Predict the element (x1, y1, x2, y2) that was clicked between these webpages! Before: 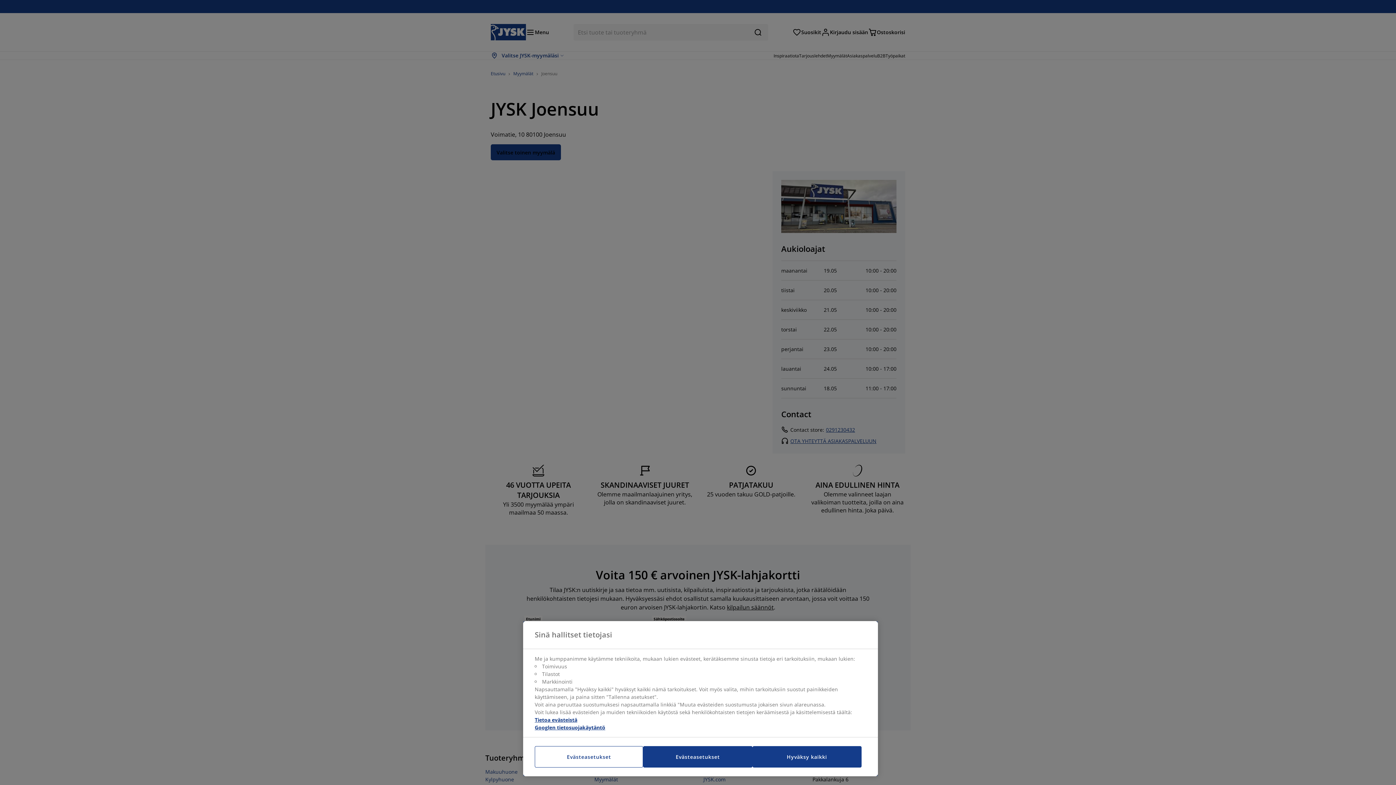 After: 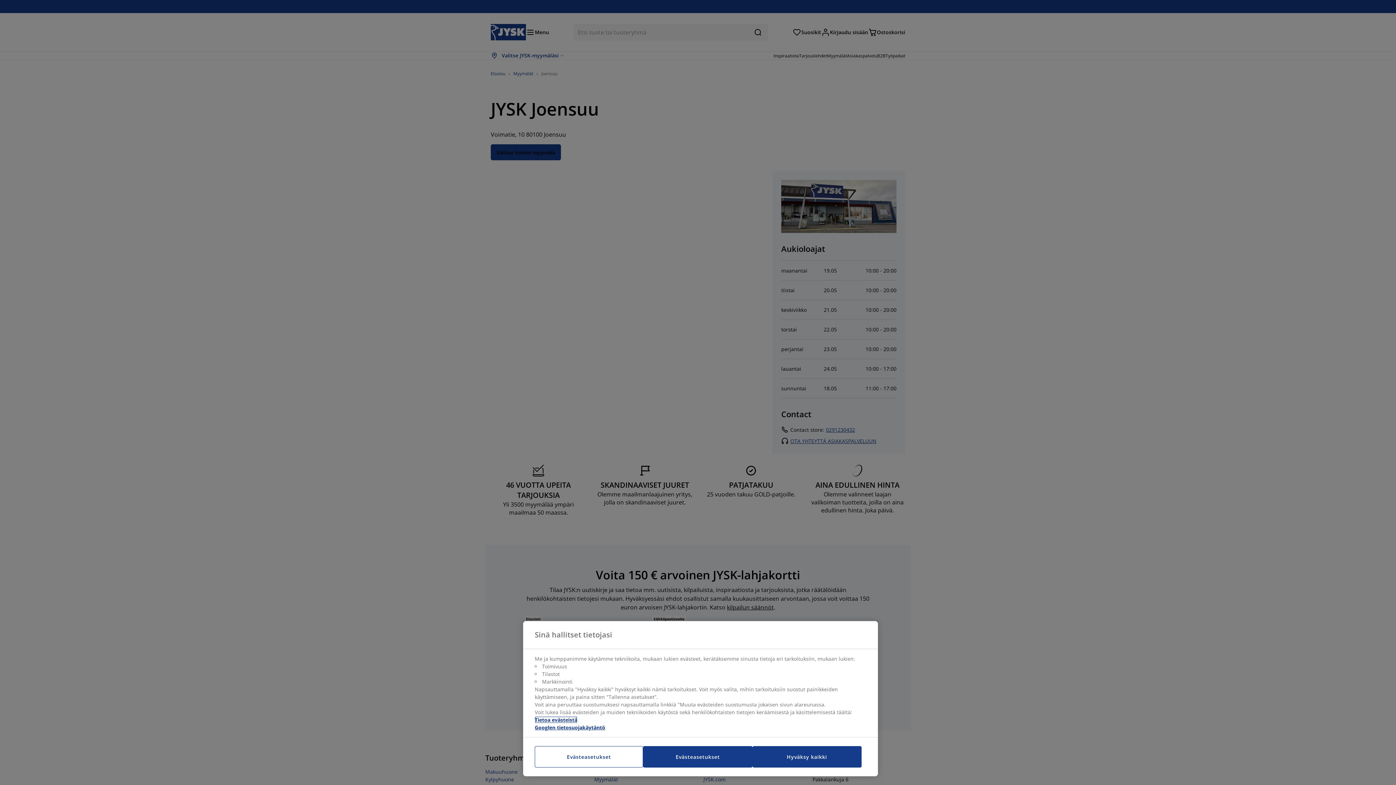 Action: label: Lisätietoja yksityisyydestäsi, avautuu uuteen välilehteen bbox: (534, 716, 577, 723)